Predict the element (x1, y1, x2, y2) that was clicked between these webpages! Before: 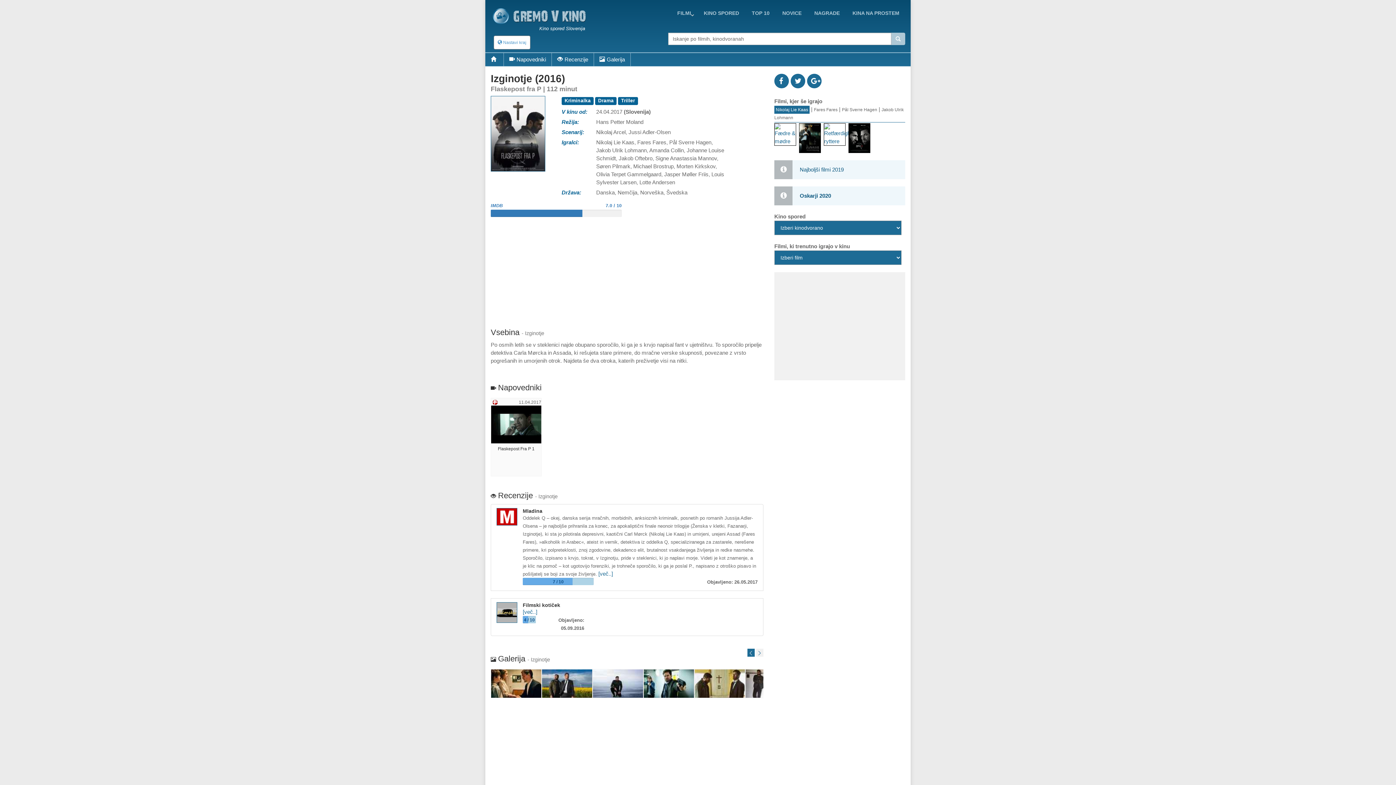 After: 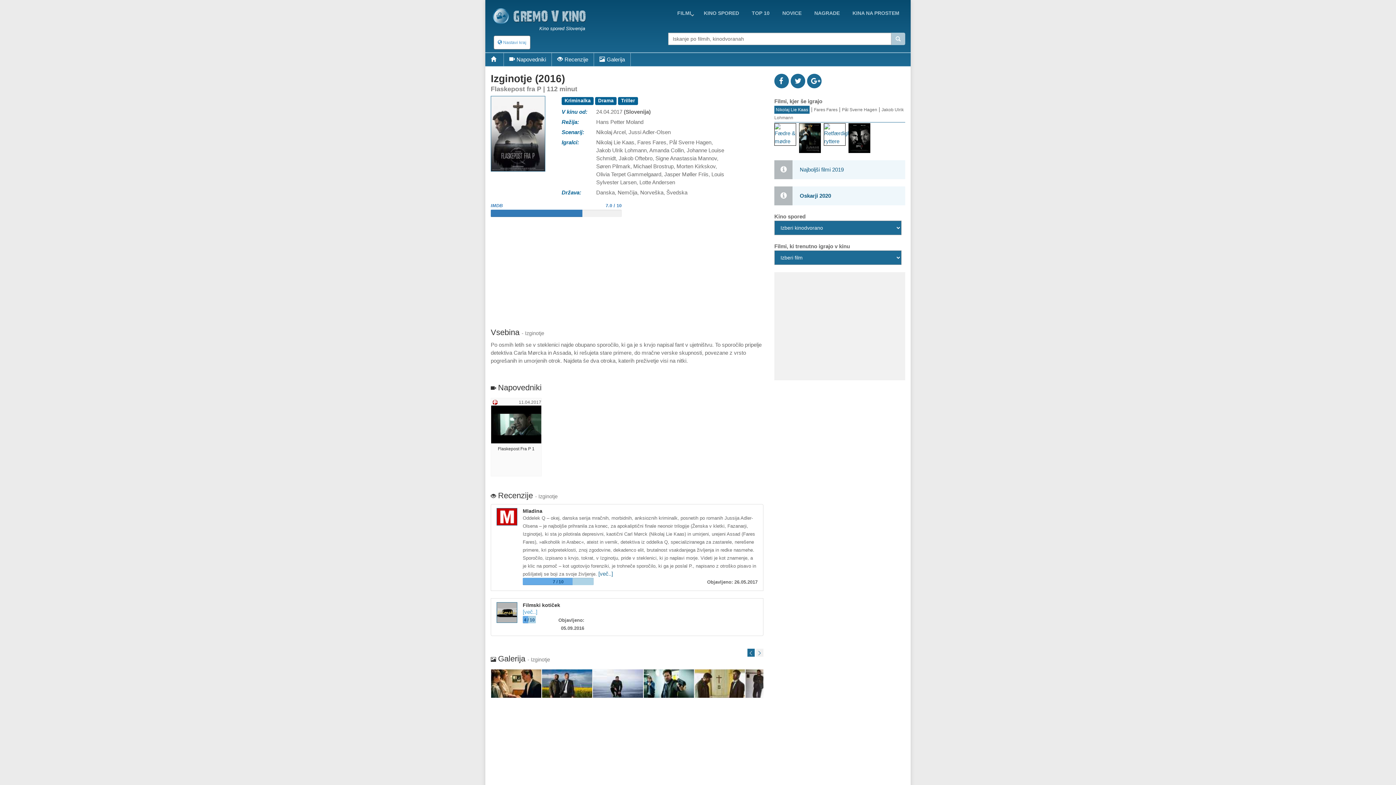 Action: label: [več..] bbox: (522, 608, 537, 615)